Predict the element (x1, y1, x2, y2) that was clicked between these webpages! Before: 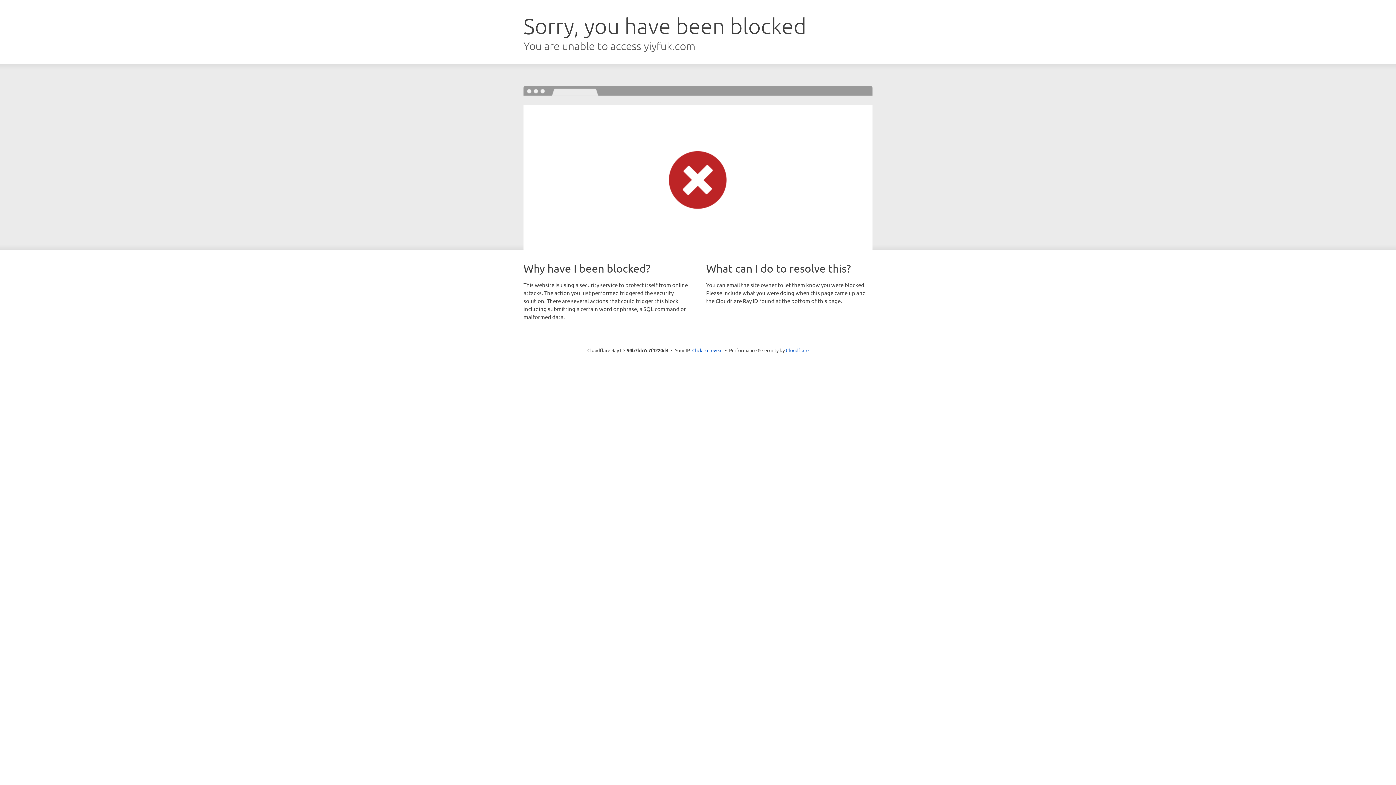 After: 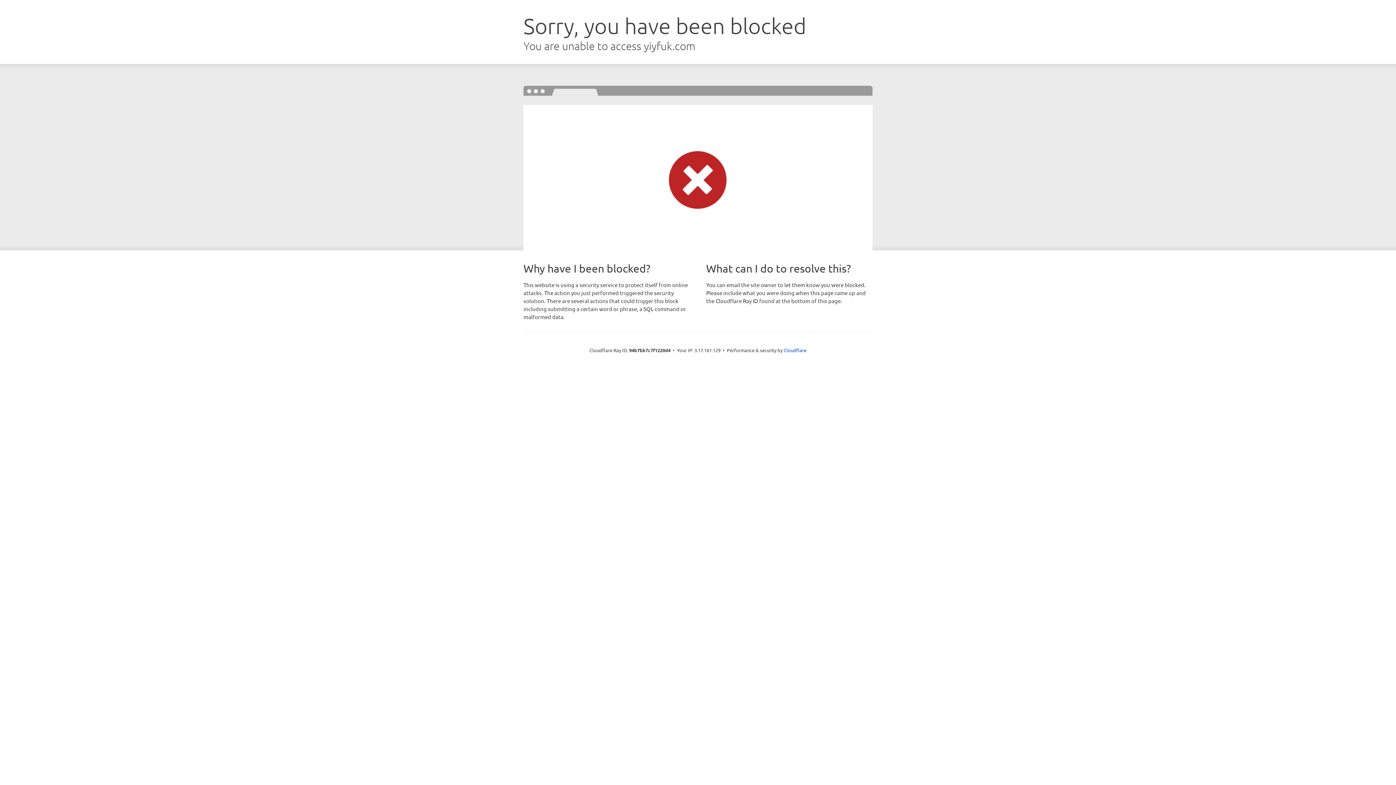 Action: label: Click to reveal bbox: (692, 346, 722, 353)